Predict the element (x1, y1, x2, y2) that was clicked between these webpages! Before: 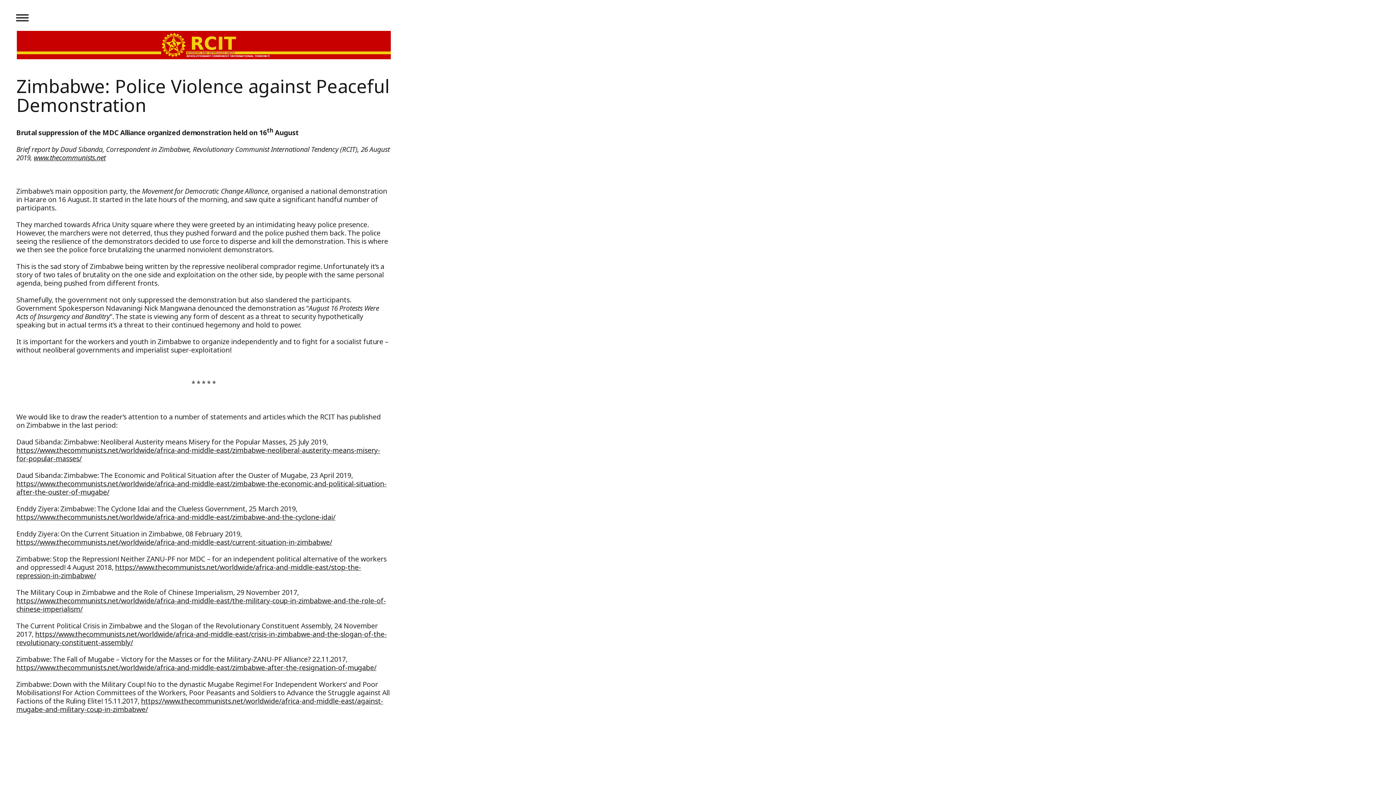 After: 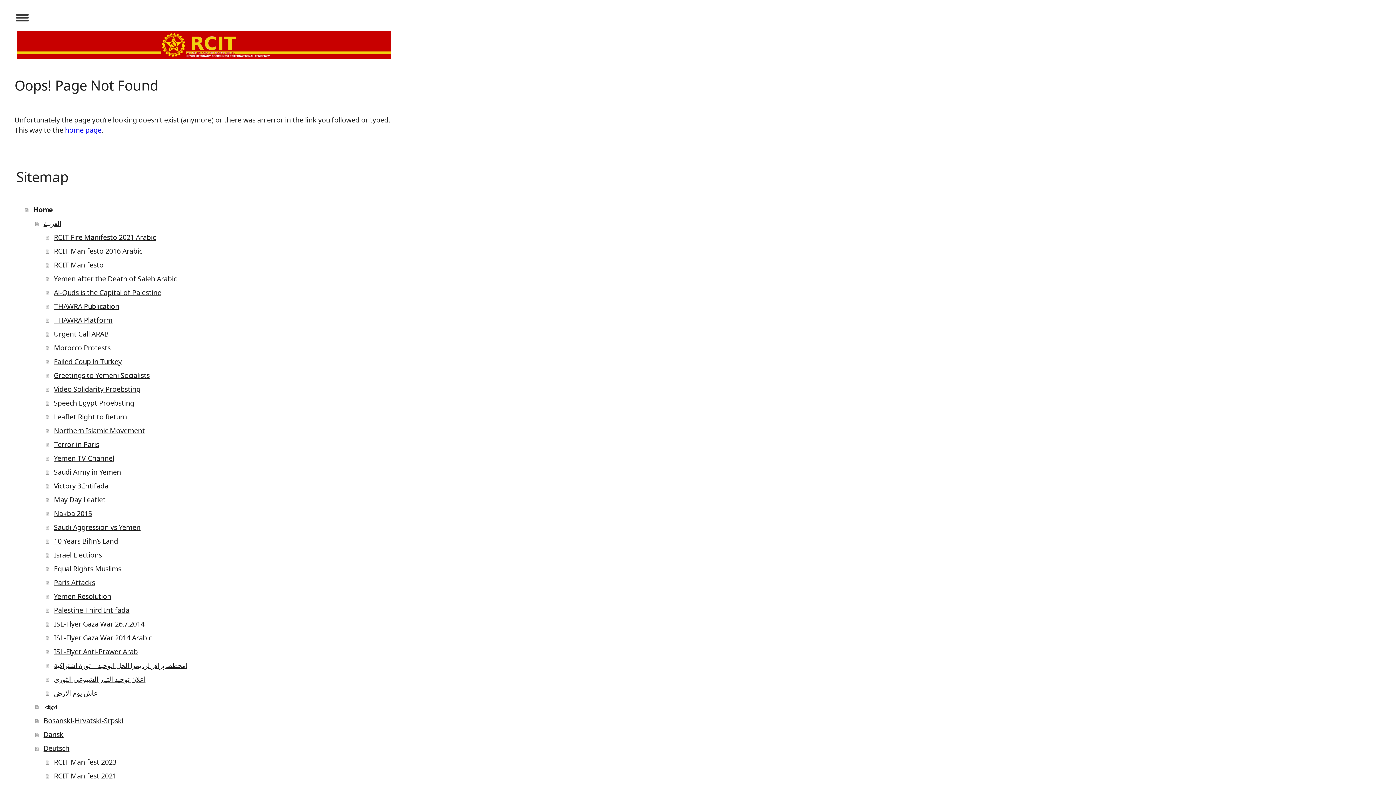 Action: label: https://www.thecommunists.net/worldwide/africa-and-middle-east/the-military-coup-in-zimbabwe-and-the-role-of-chinese-imperialism/ bbox: (16, 596, 386, 614)